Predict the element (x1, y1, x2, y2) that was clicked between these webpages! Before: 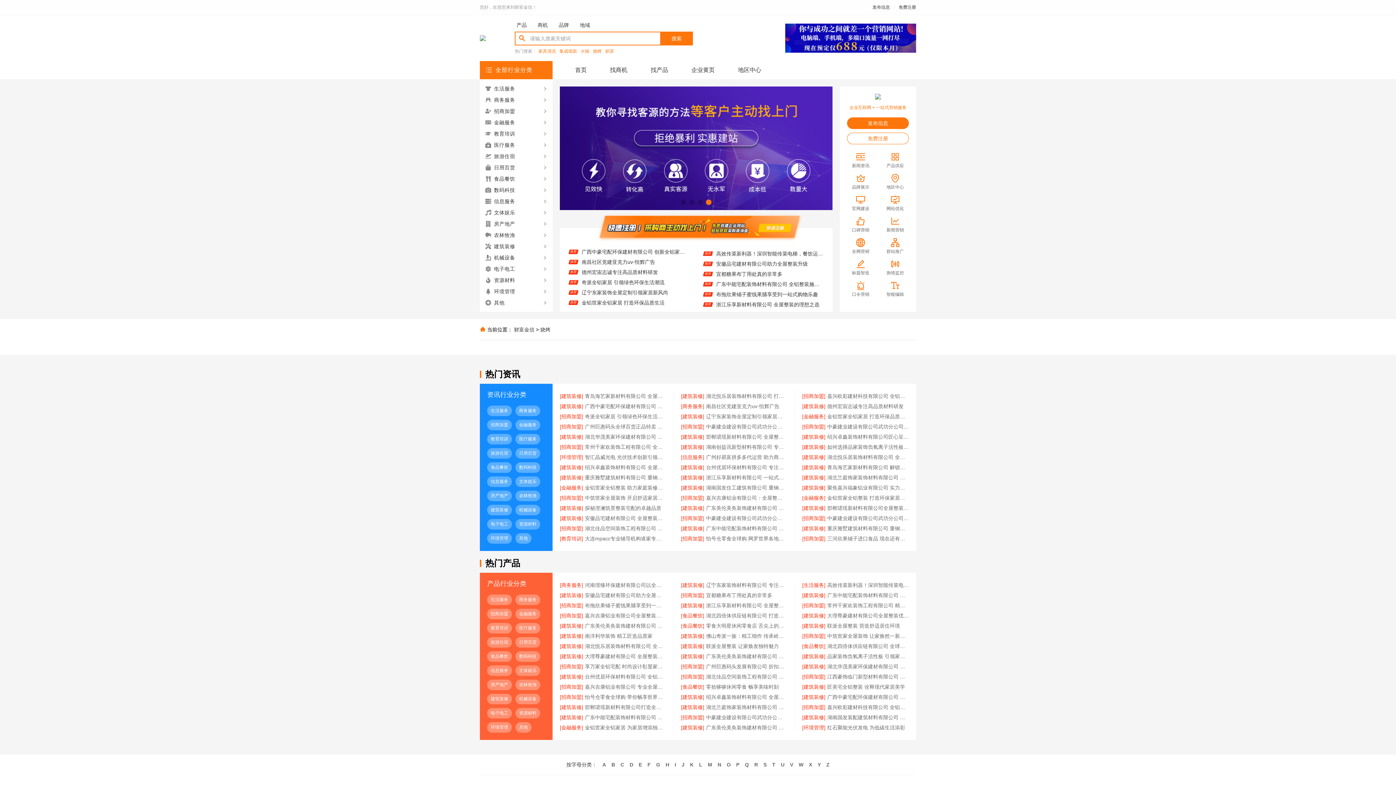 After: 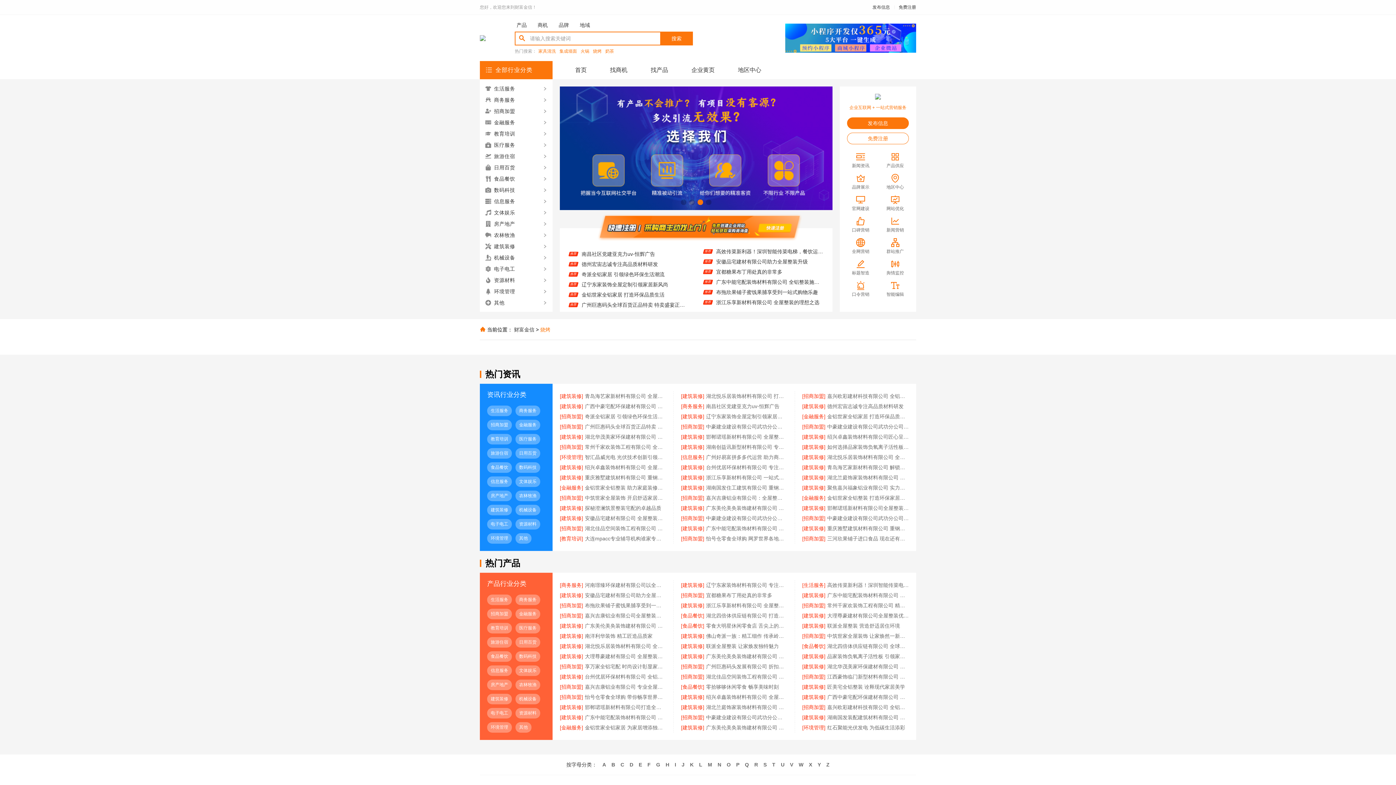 Action: label: 烧烤 bbox: (540, 326, 550, 332)